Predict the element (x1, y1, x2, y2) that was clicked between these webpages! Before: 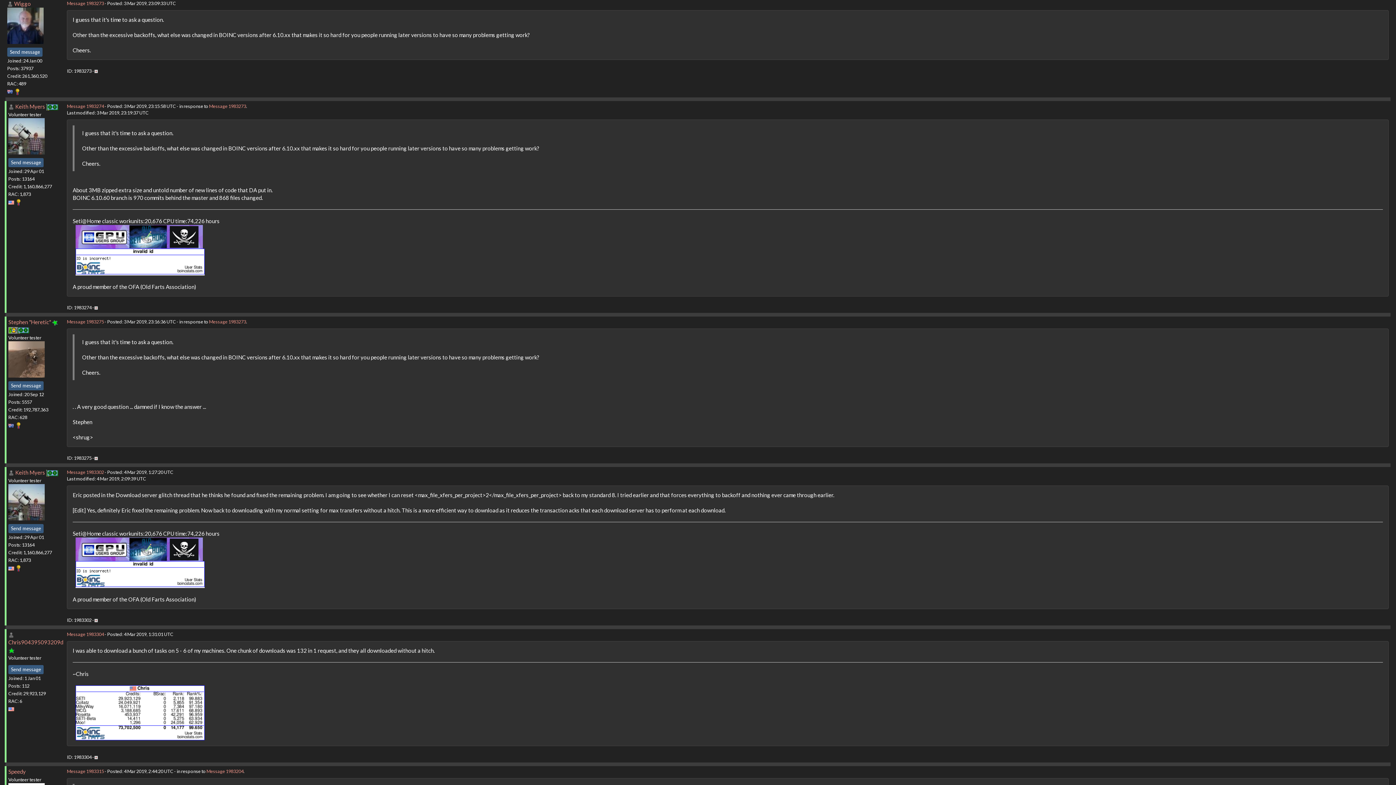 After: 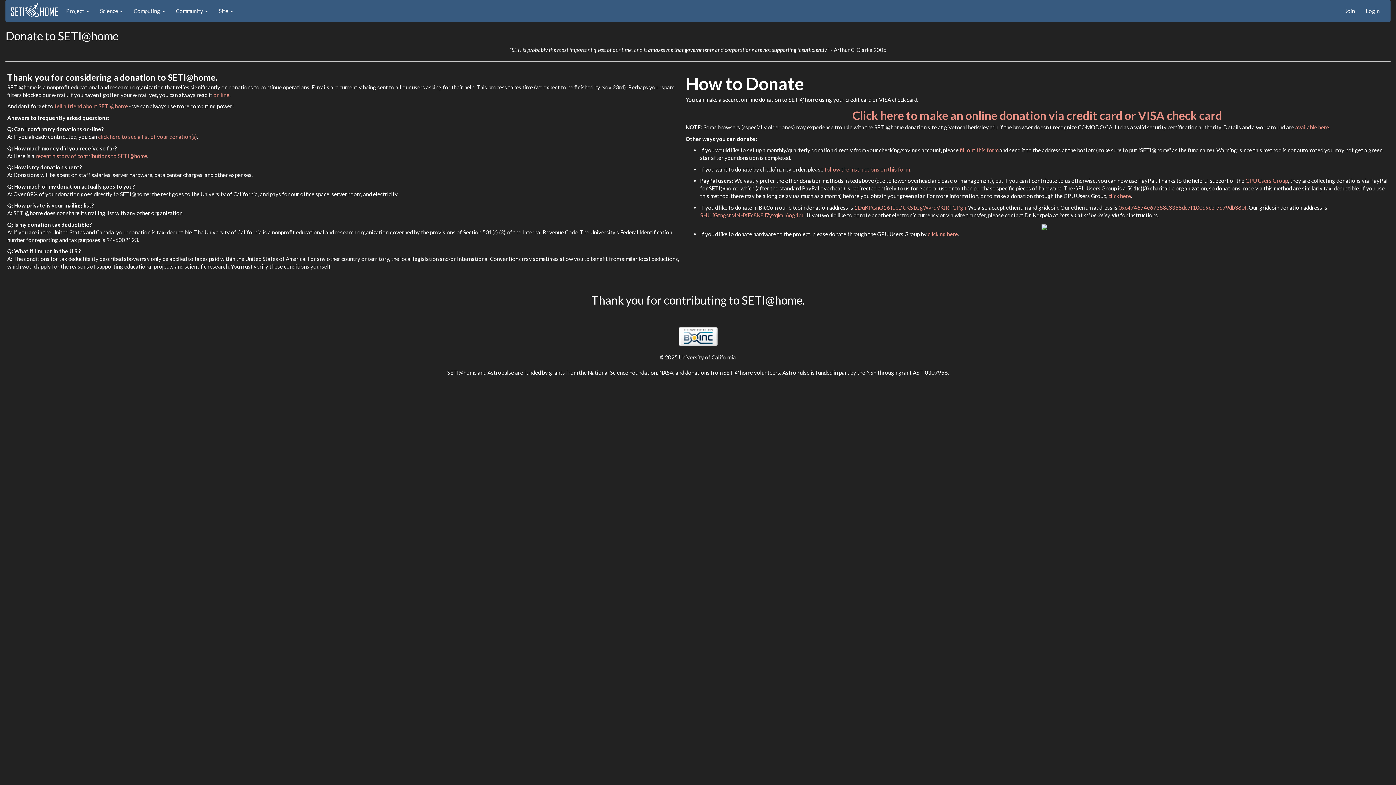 Action: bbox: (17, 326, 29, 332)